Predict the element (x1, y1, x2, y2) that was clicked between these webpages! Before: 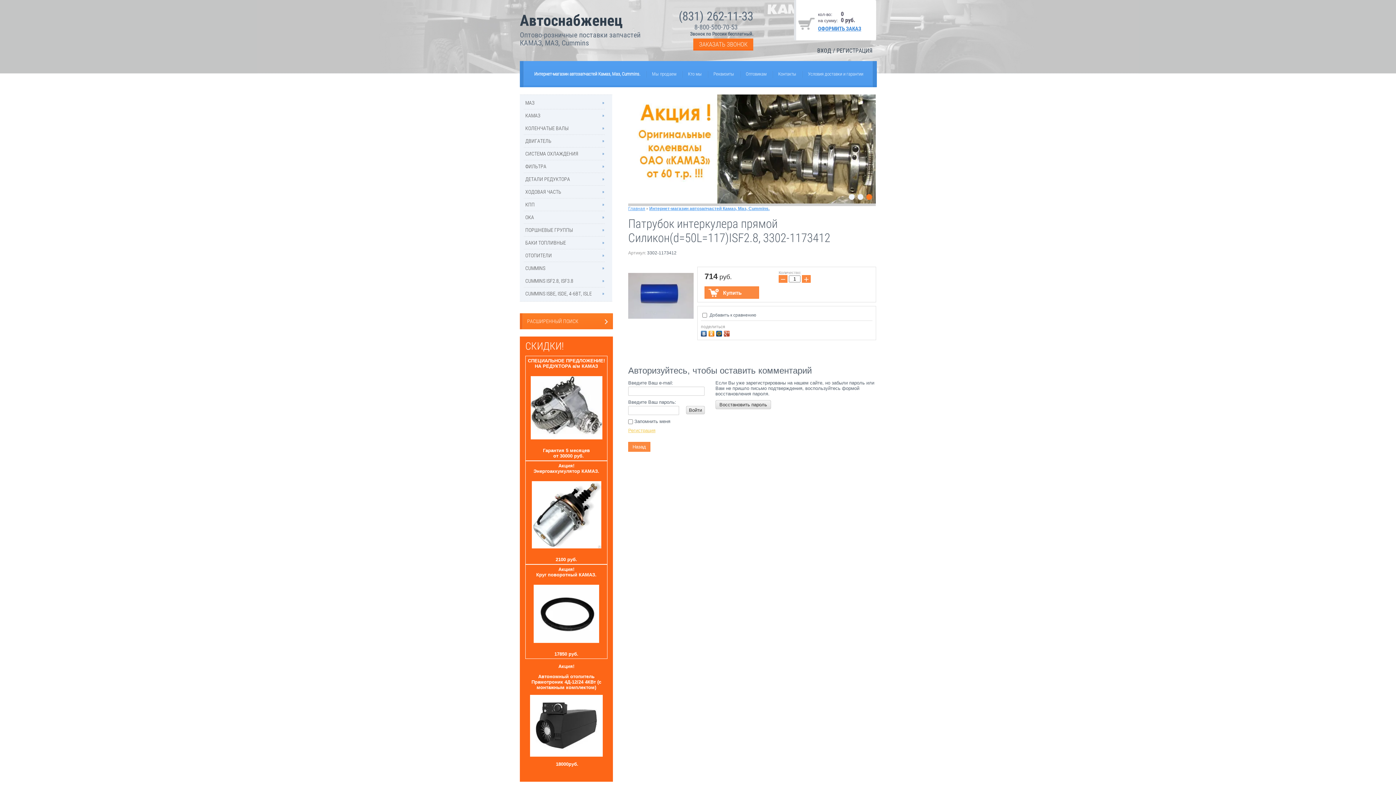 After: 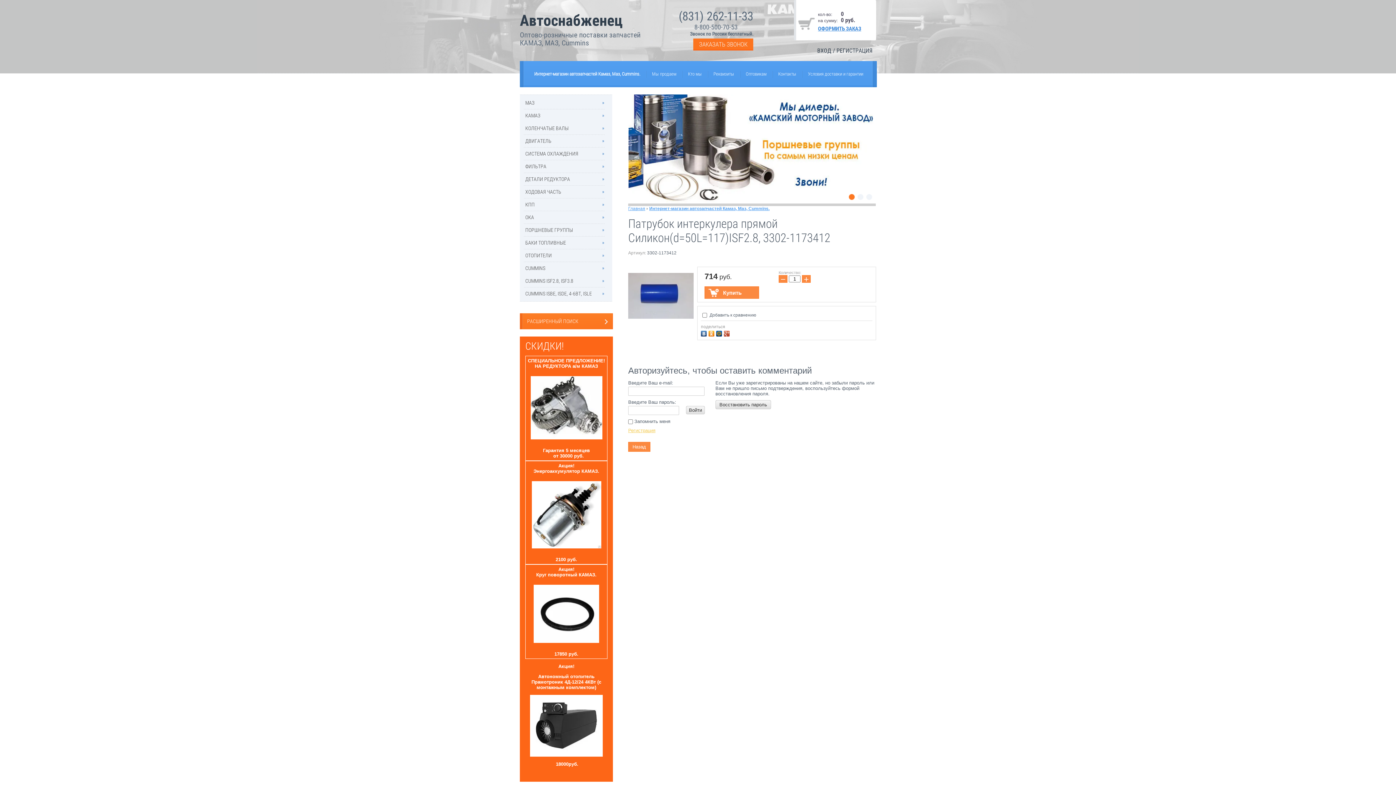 Action: bbox: (716, 329, 724, 336)